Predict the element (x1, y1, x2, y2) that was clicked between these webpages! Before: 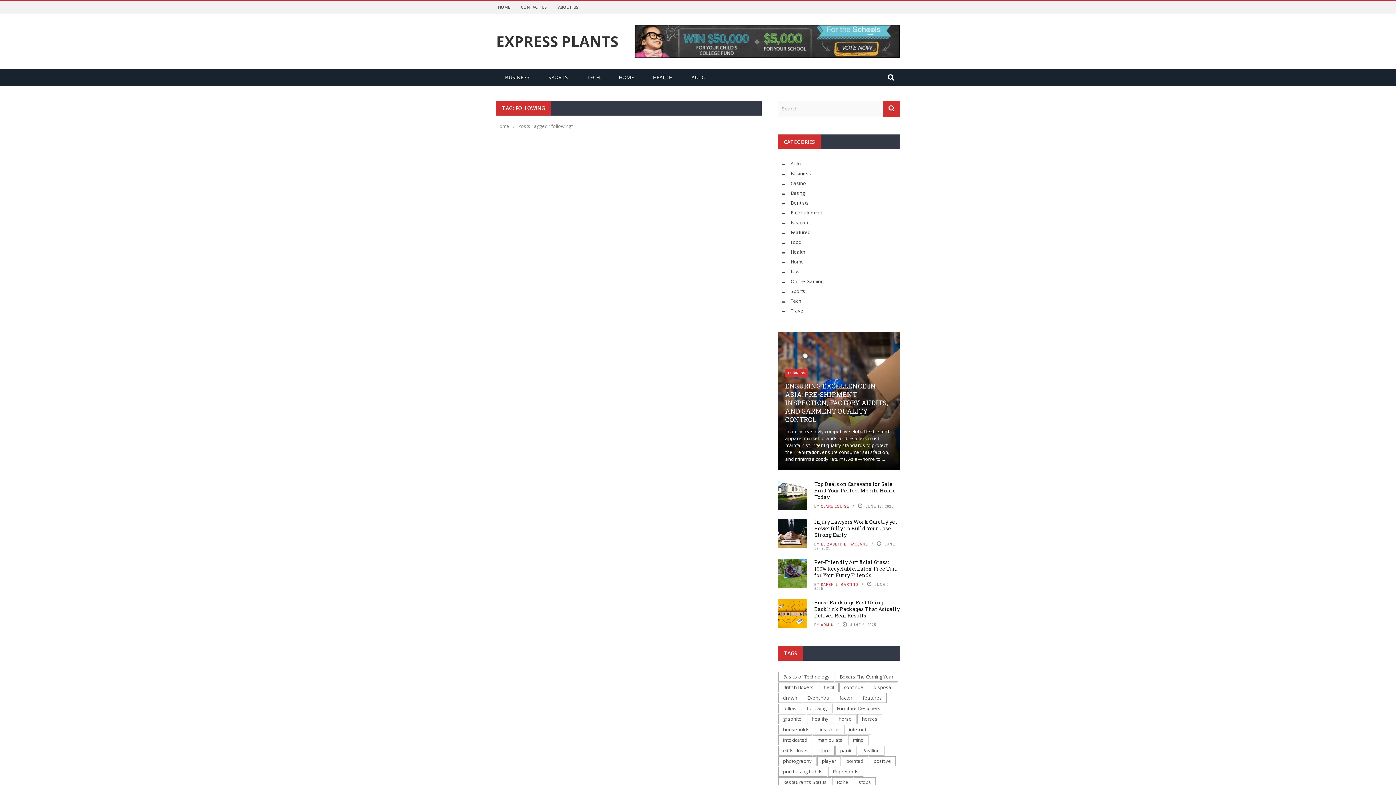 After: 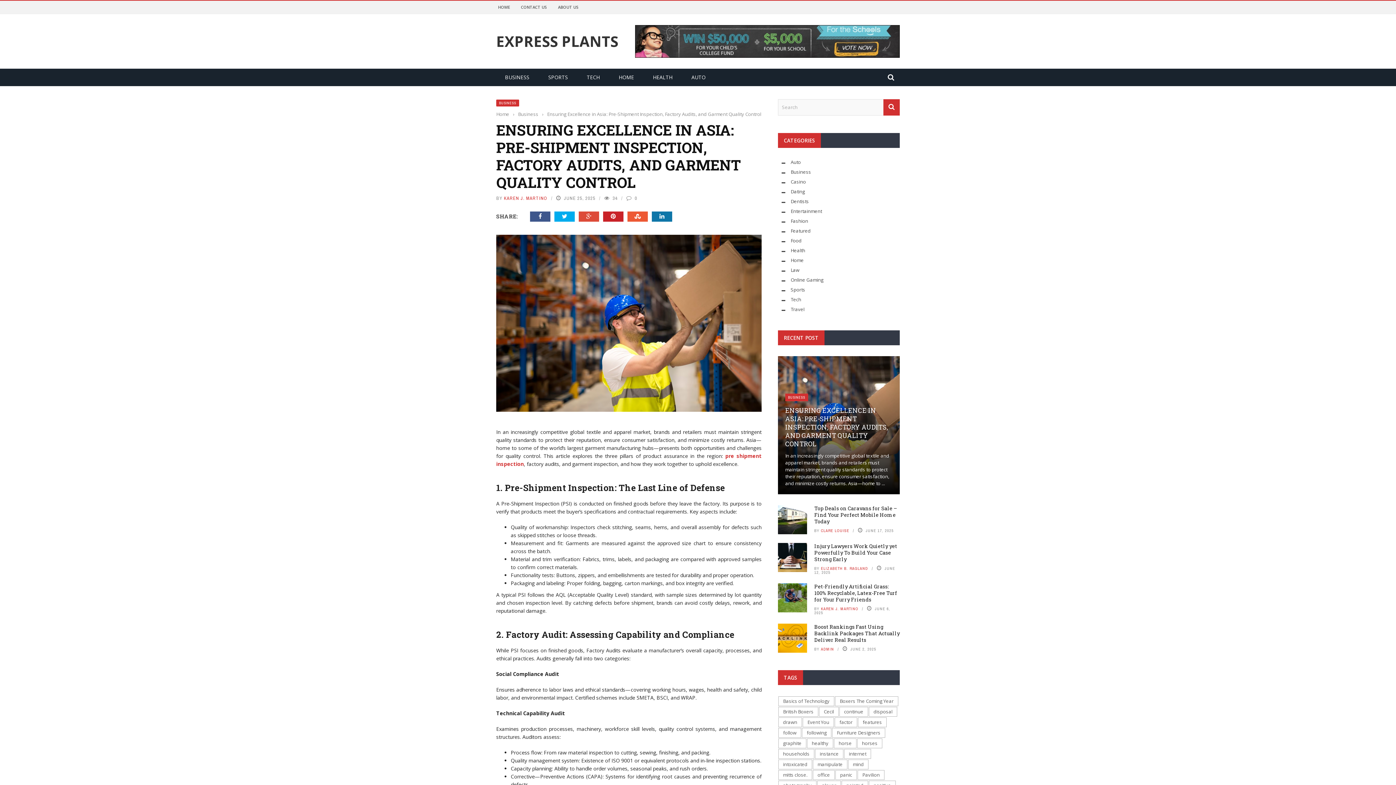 Action: bbox: (785, 381, 888, 424) label: ENSURING EXCELLENCE IN ASIA: PRE-SHIPMENT INSPECTION, FACTORY AUDITS, AND GARMENT QUALITY CONTROL